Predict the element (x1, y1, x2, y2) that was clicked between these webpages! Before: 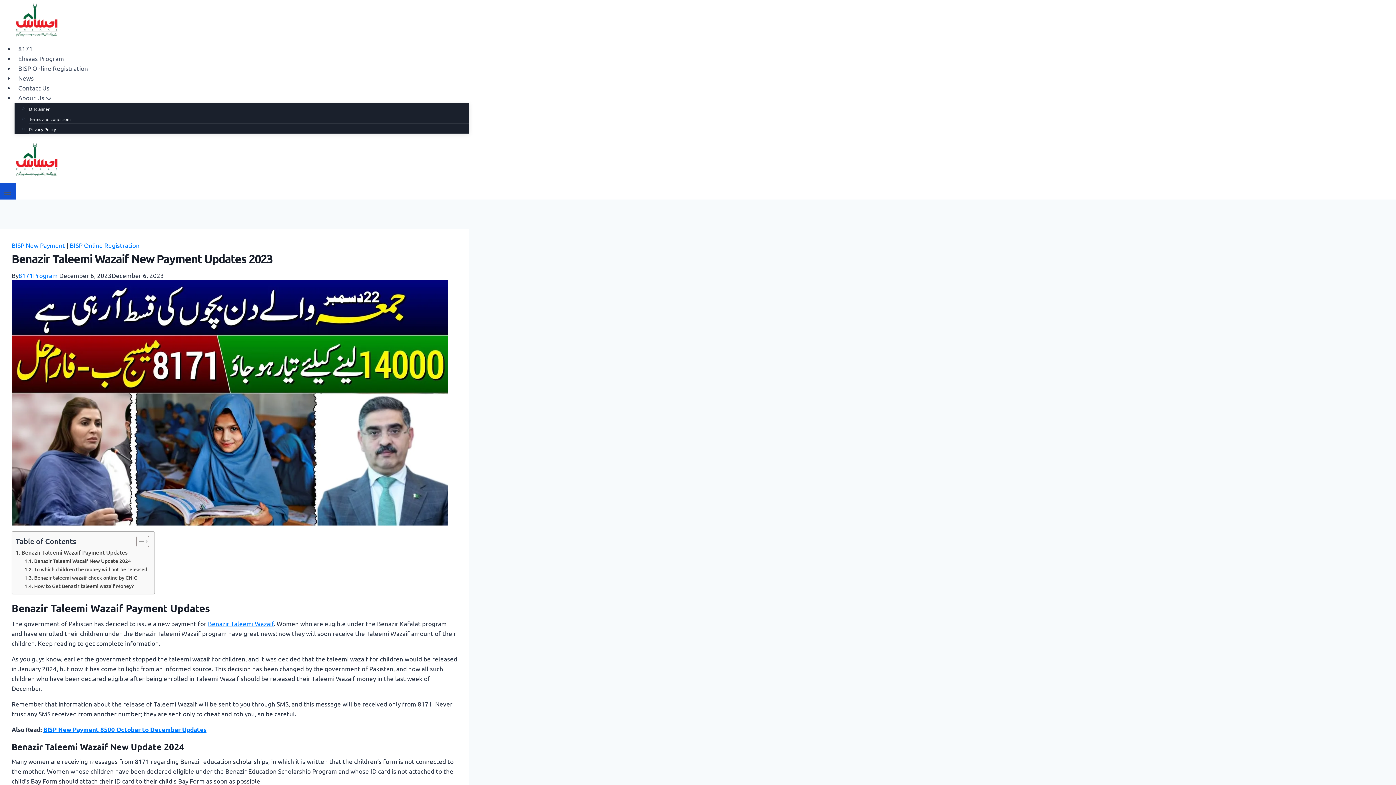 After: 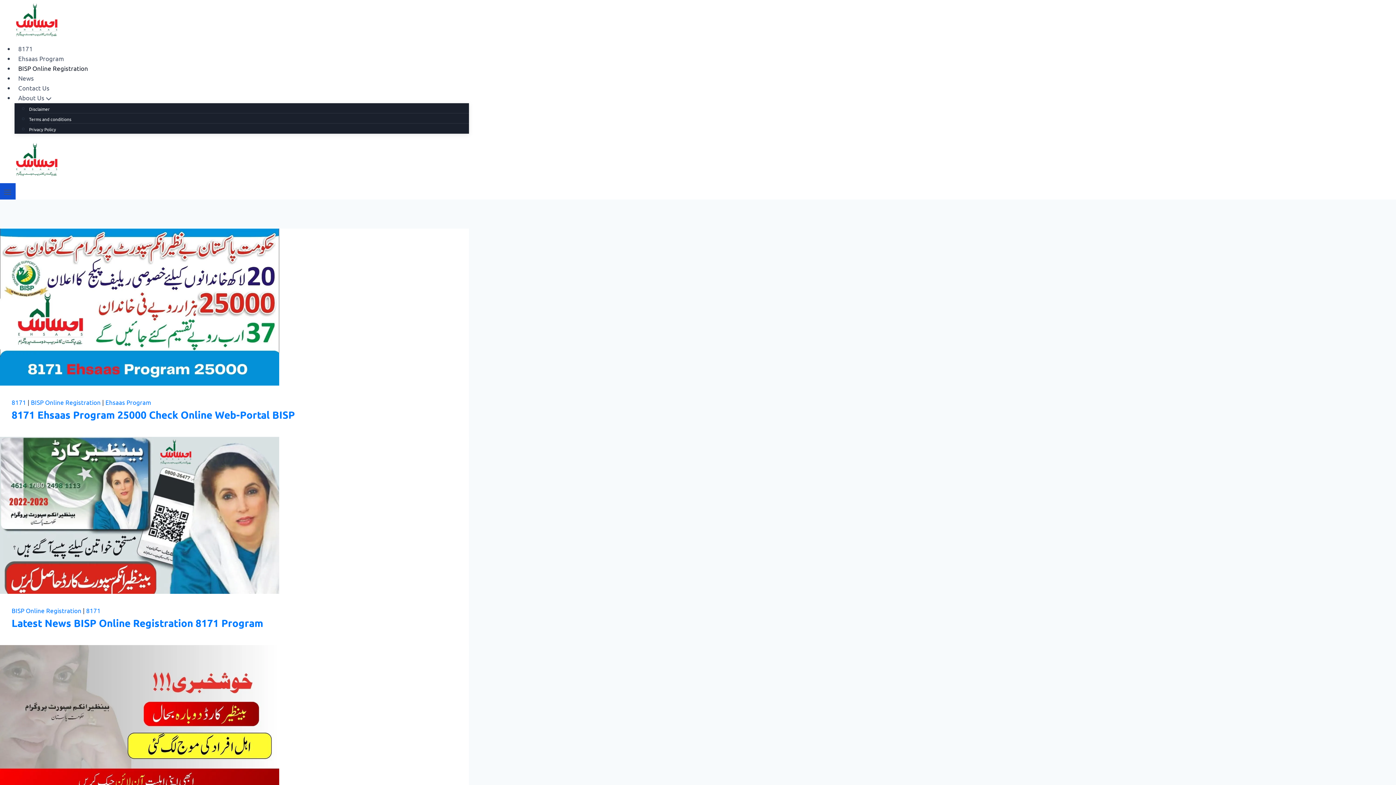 Action: bbox: (69, 241, 139, 249) label: BISP Online Registration